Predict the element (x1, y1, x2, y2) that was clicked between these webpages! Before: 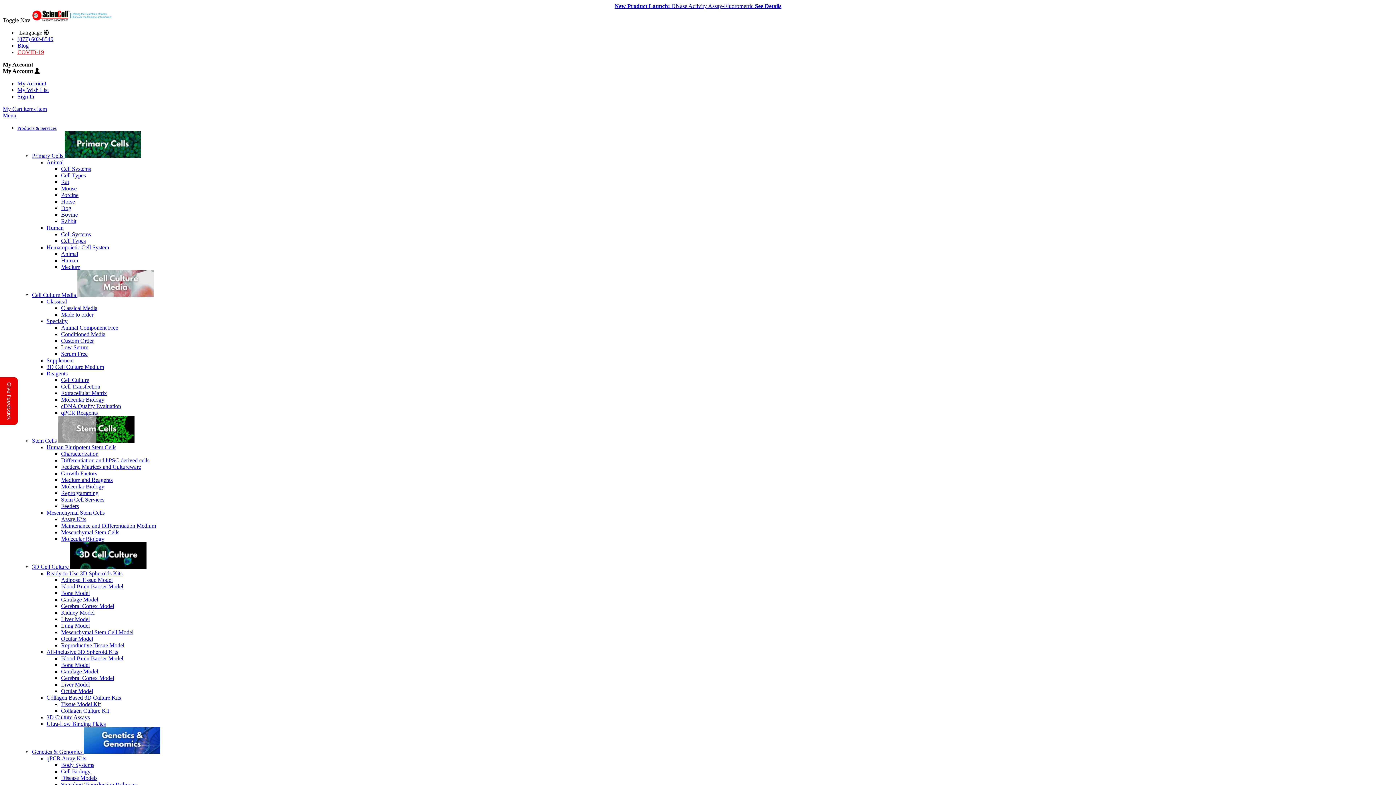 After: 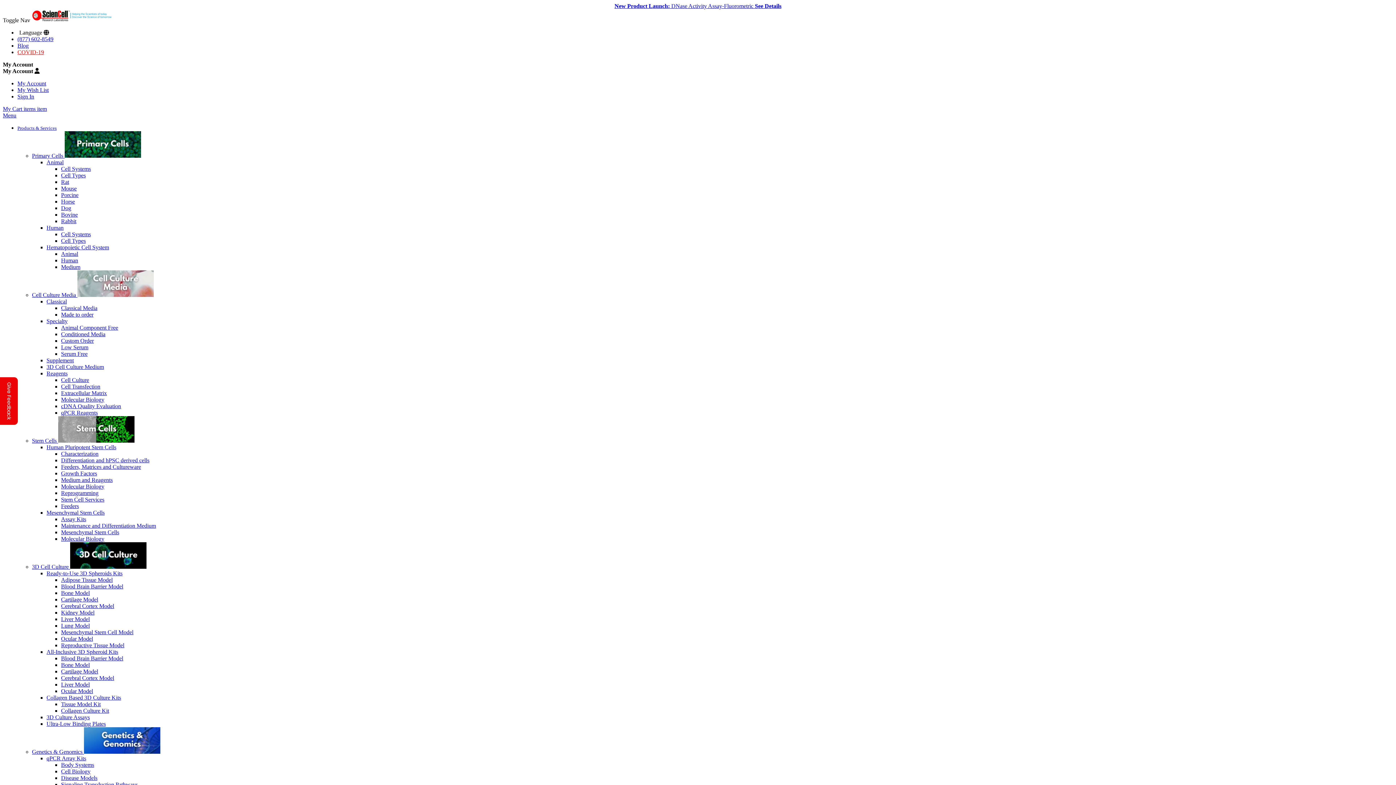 Action: label: Animal Component Free bbox: (61, 324, 118, 330)